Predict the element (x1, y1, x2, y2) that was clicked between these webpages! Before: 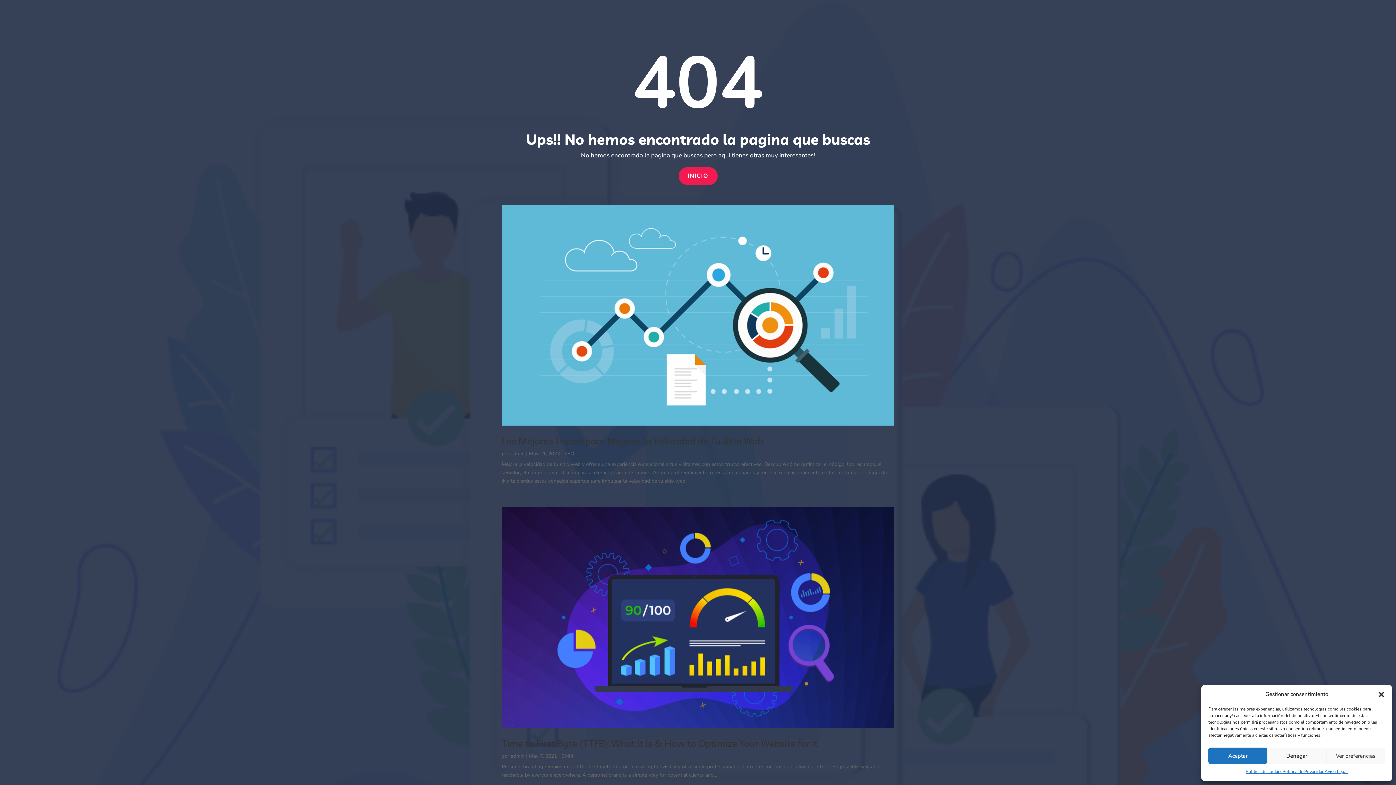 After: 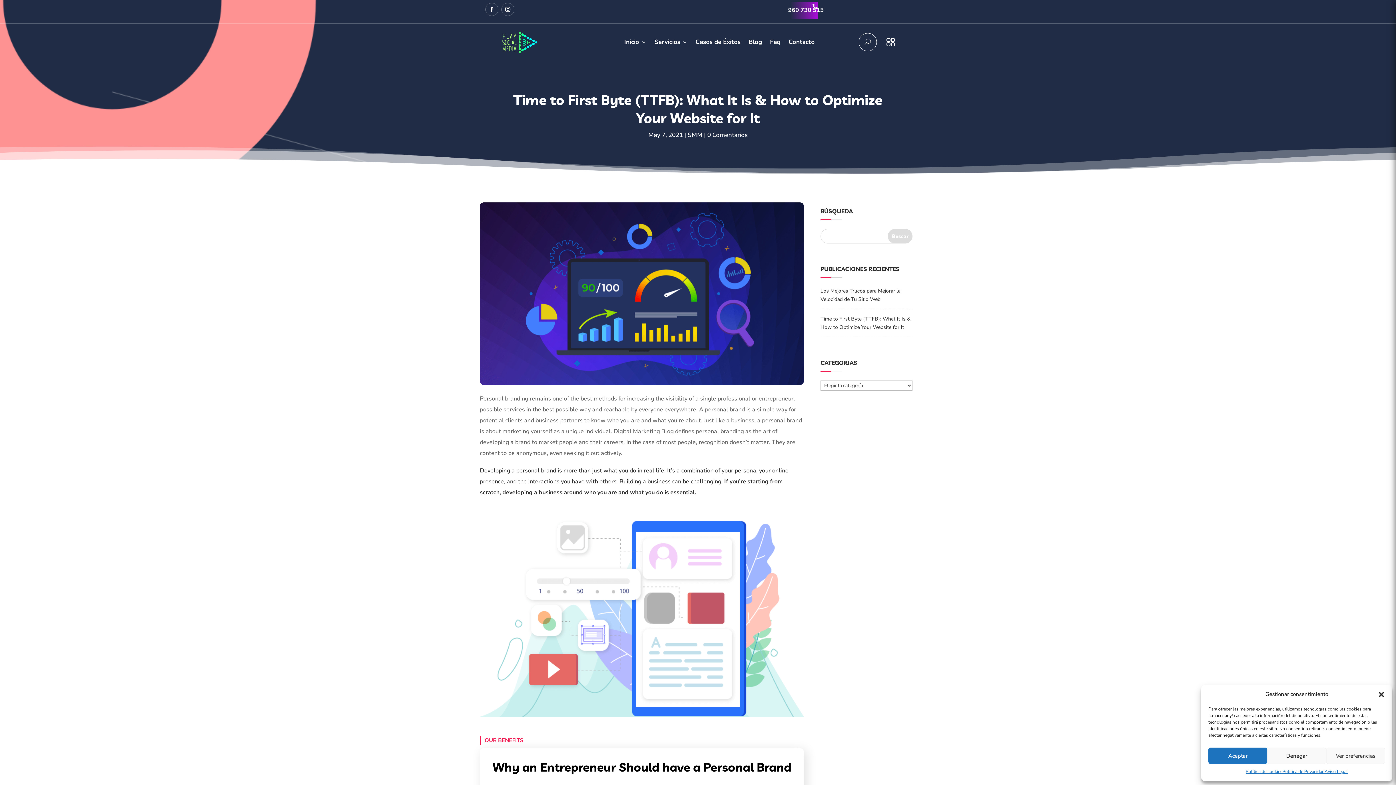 Action: bbox: (501, 507, 894, 728)